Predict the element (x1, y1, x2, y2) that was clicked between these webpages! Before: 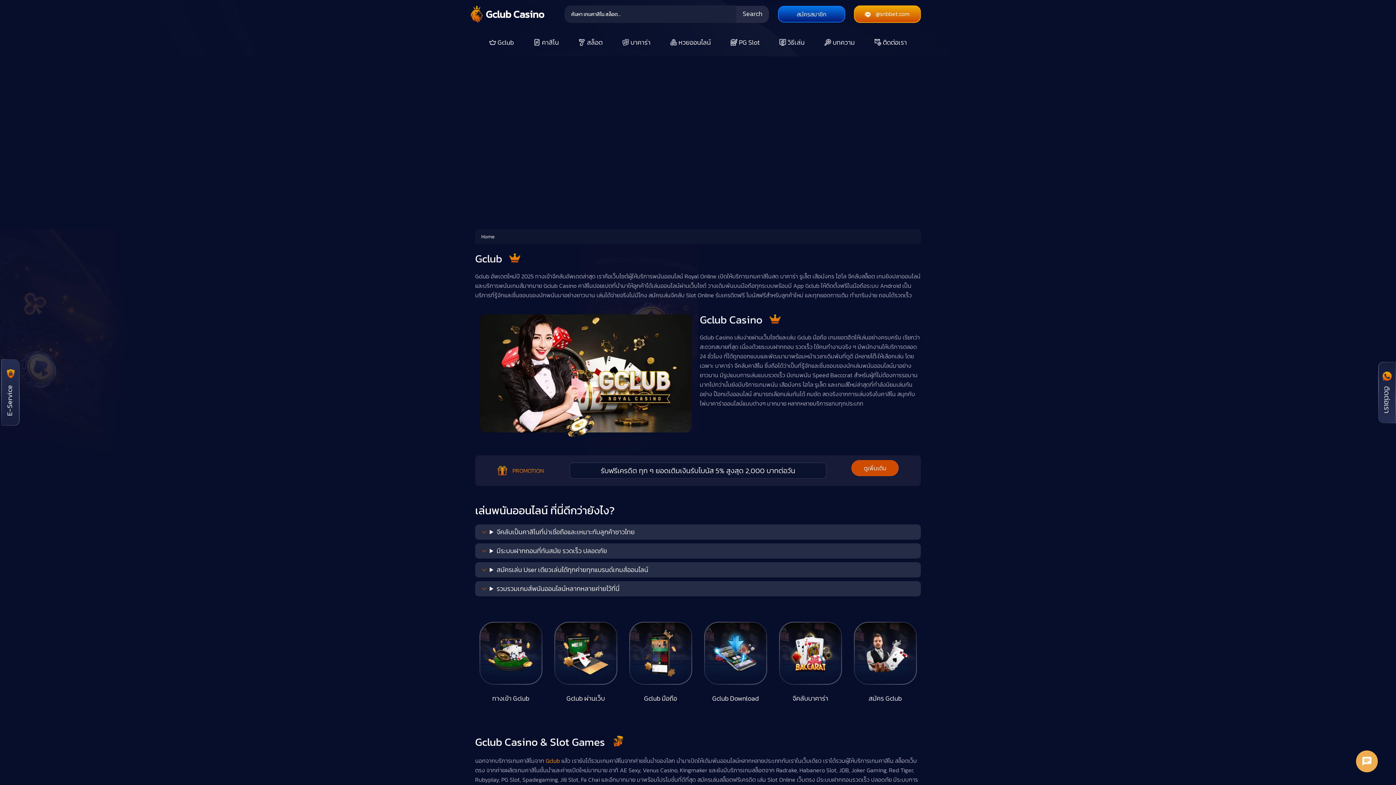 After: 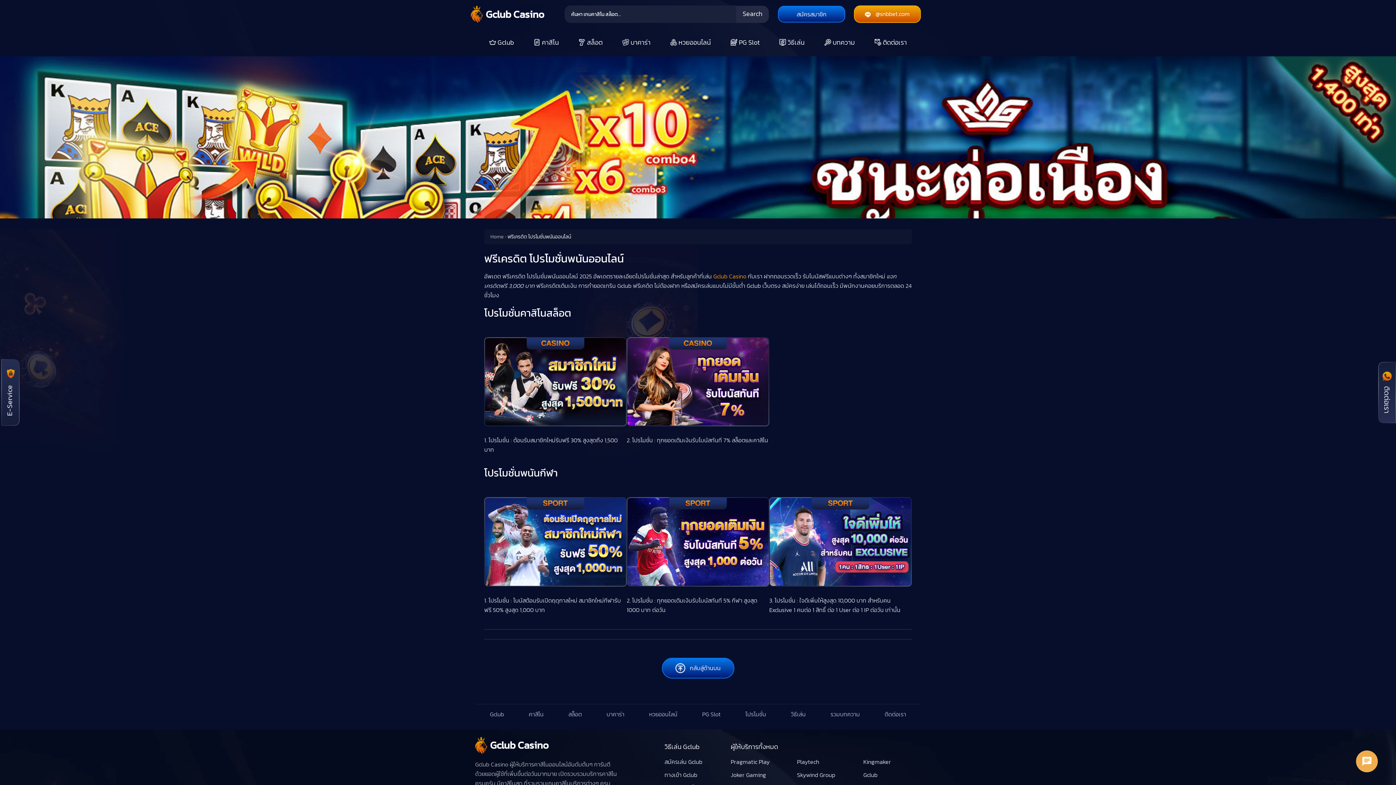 Action: bbox: (851, 460, 899, 476) label: ดูเพิ่มเติม